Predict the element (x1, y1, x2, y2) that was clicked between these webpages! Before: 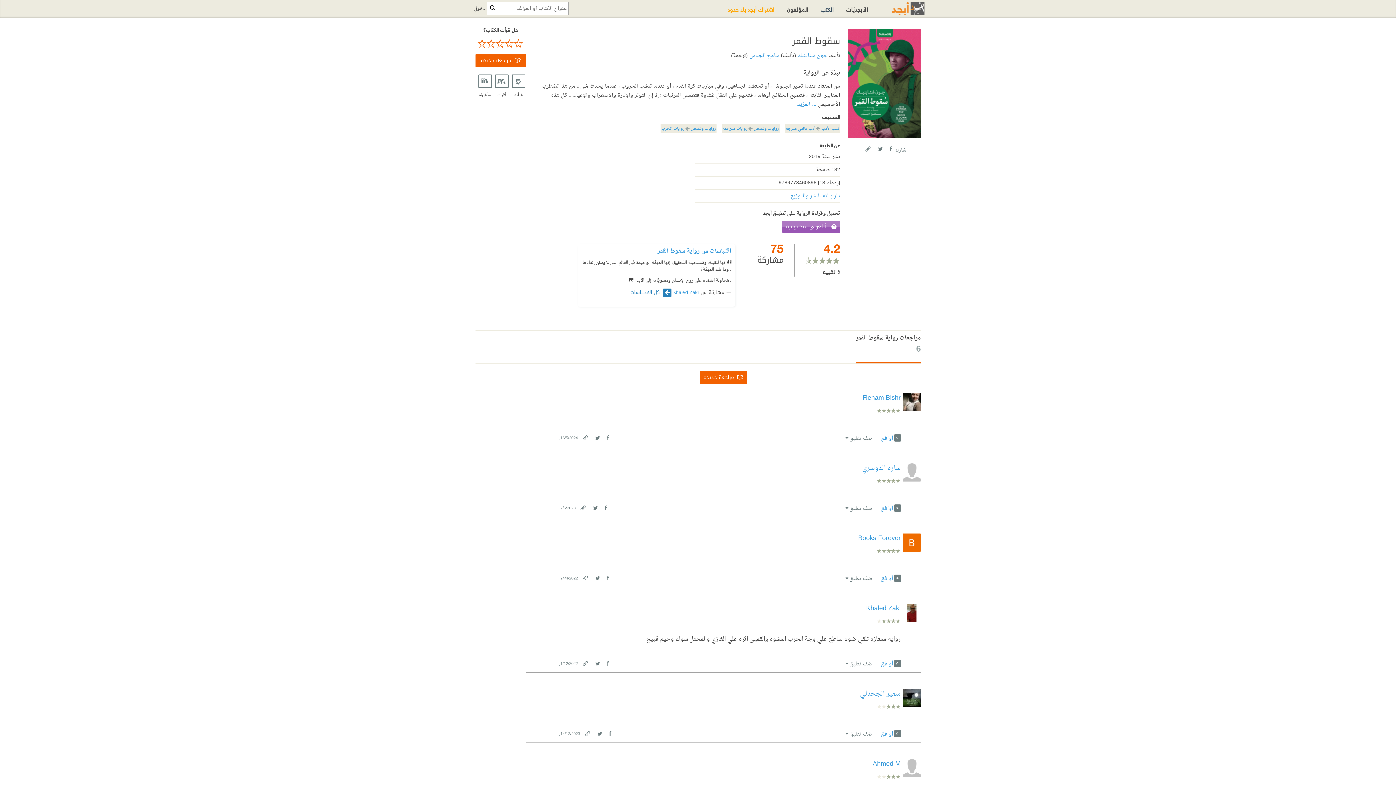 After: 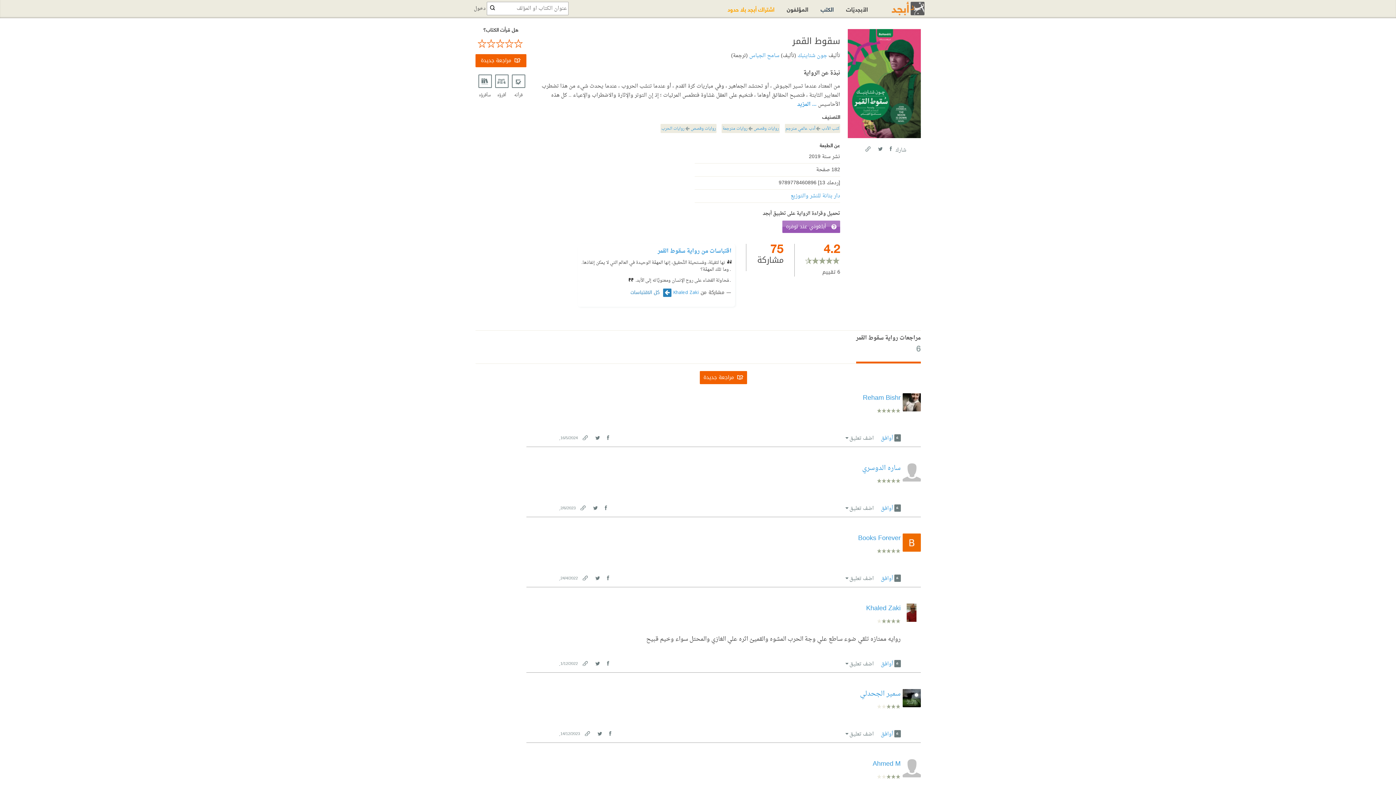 Action: label: Link bbox: (583, 730, 590, 736)